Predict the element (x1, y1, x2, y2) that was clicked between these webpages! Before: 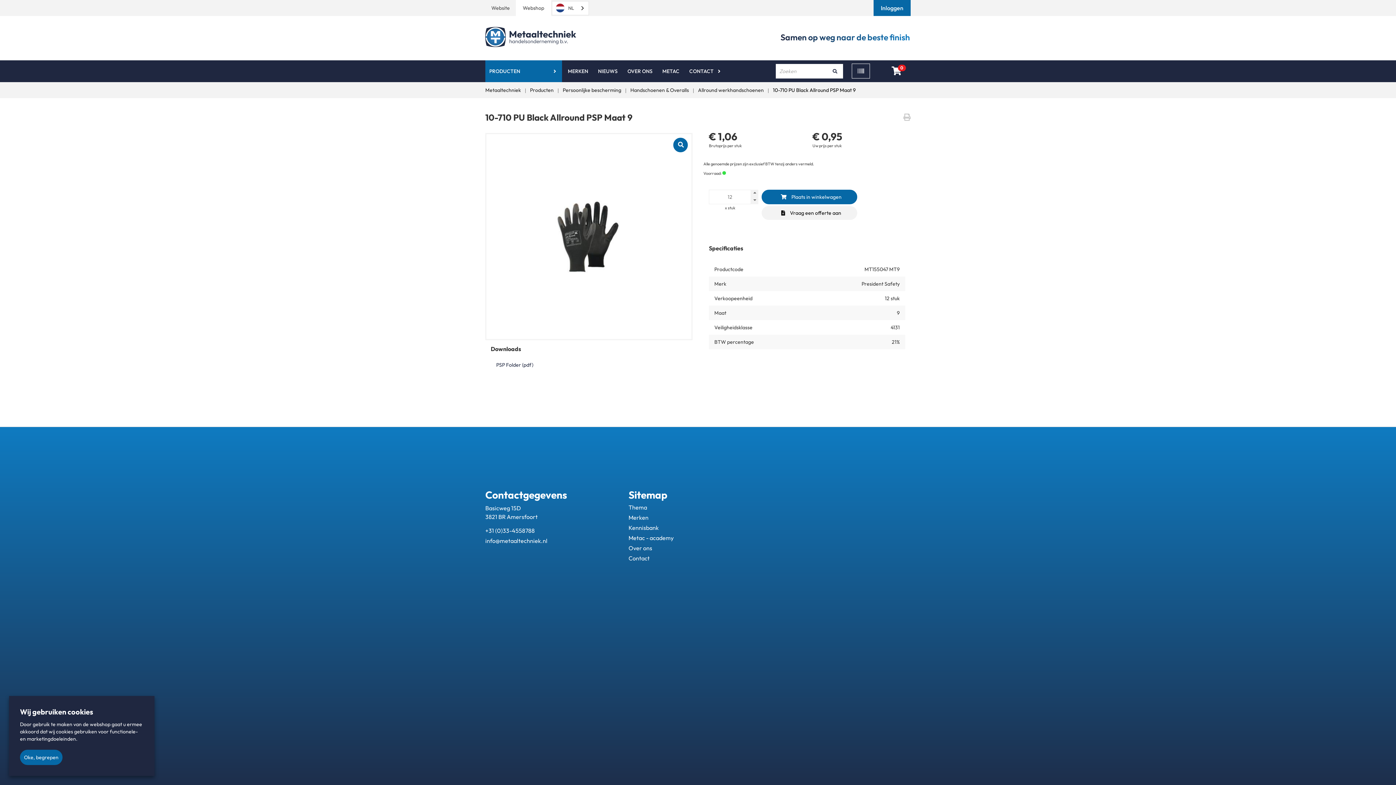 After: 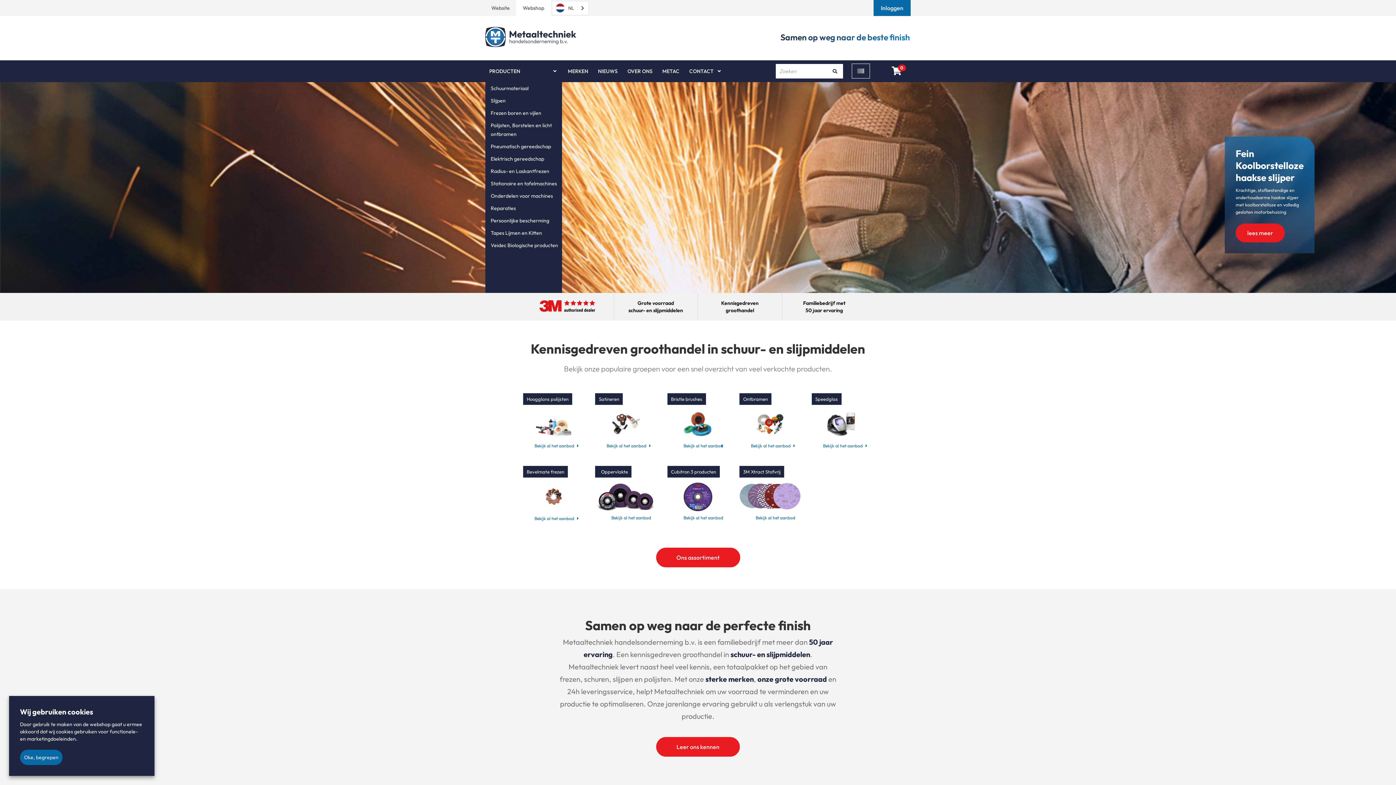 Action: bbox: (485, 26, 620, 47)